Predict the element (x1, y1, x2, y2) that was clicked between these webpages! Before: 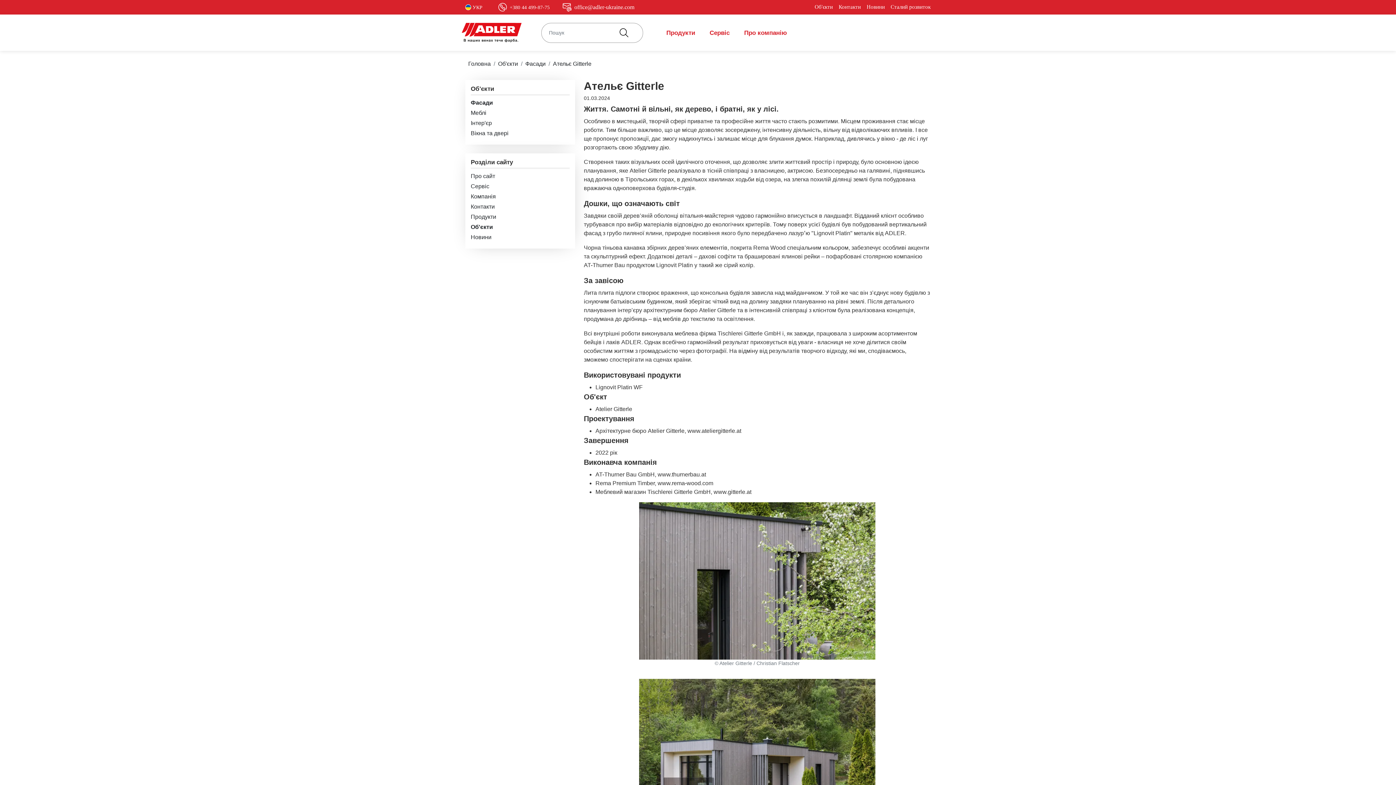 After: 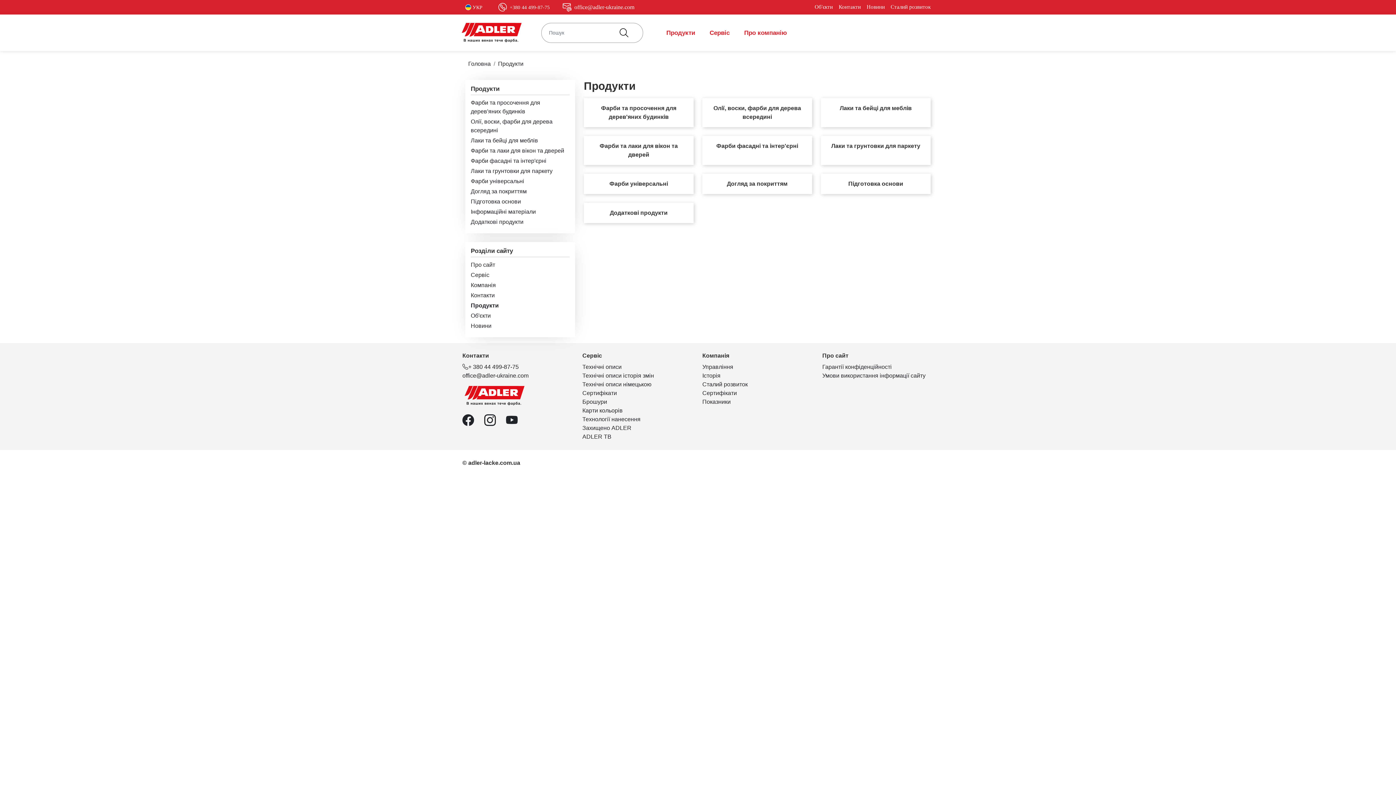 Action: bbox: (663, 25, 698, 40) label: Продукти